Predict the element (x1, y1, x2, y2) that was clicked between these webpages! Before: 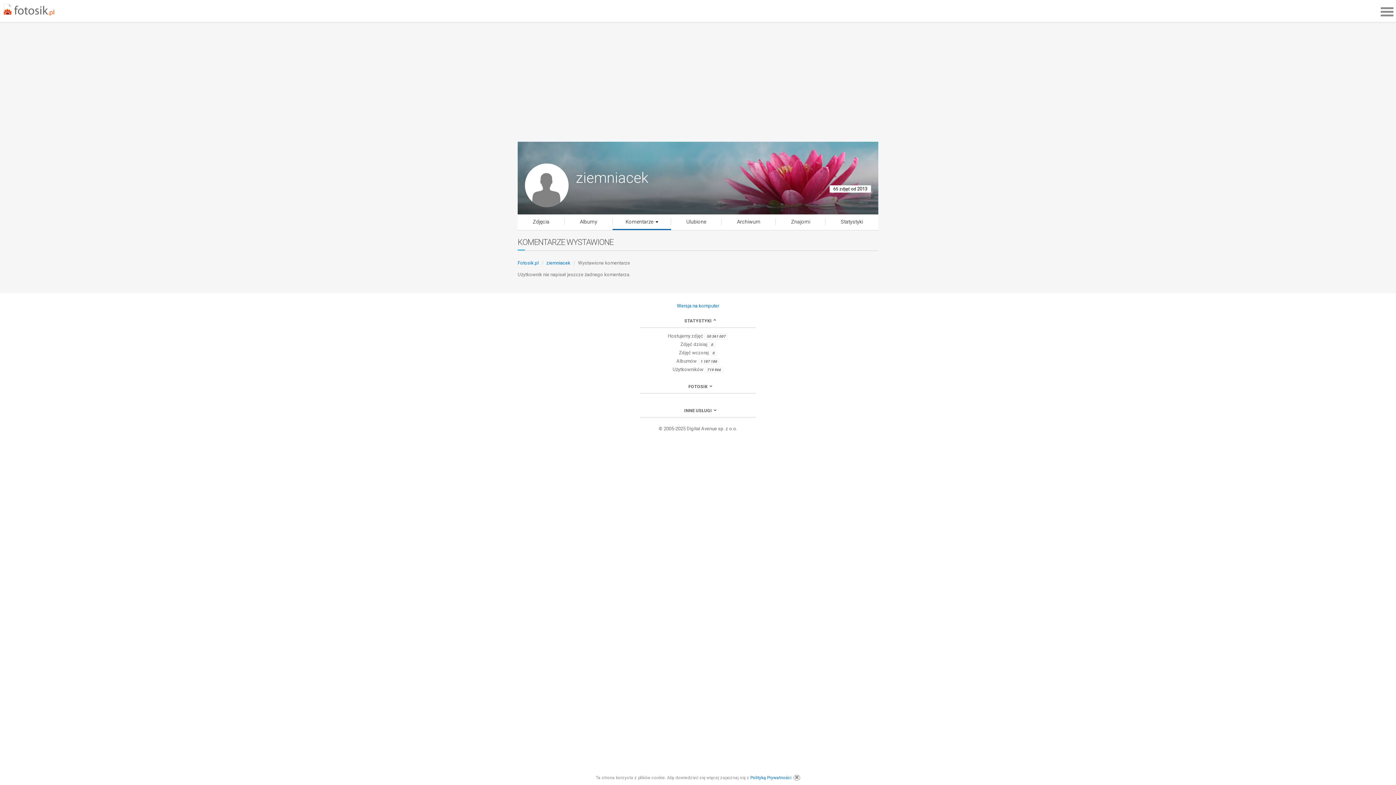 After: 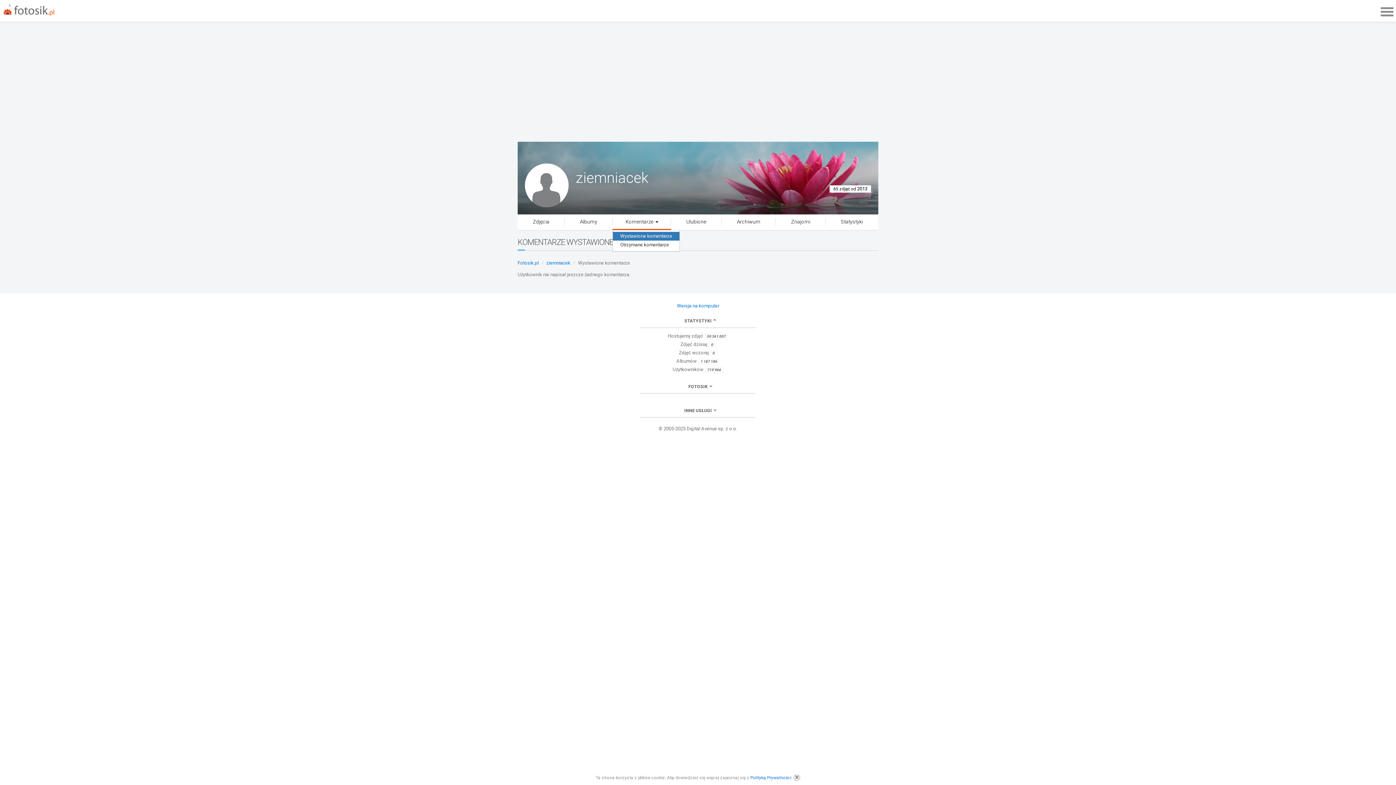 Action: bbox: (612, 214, 671, 230) label: Komentarze 